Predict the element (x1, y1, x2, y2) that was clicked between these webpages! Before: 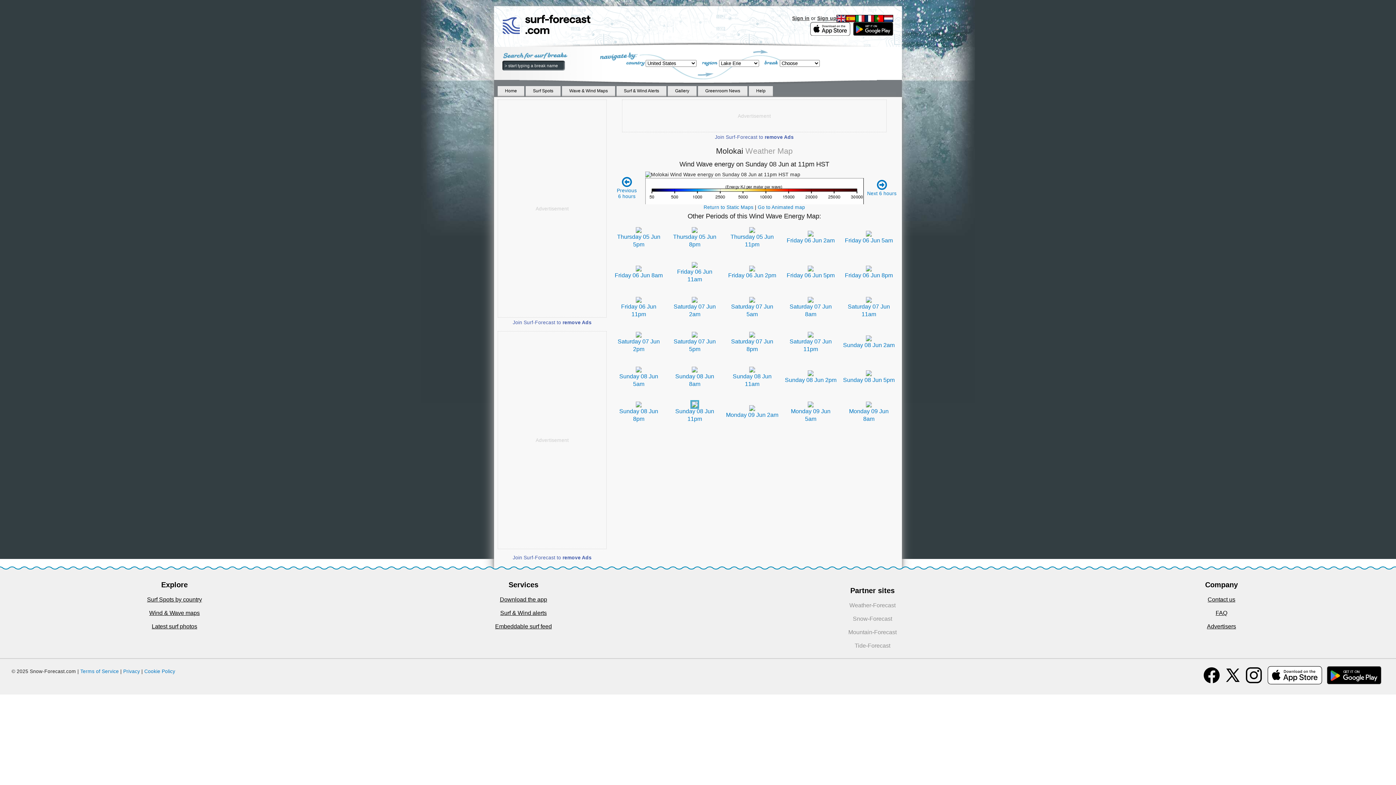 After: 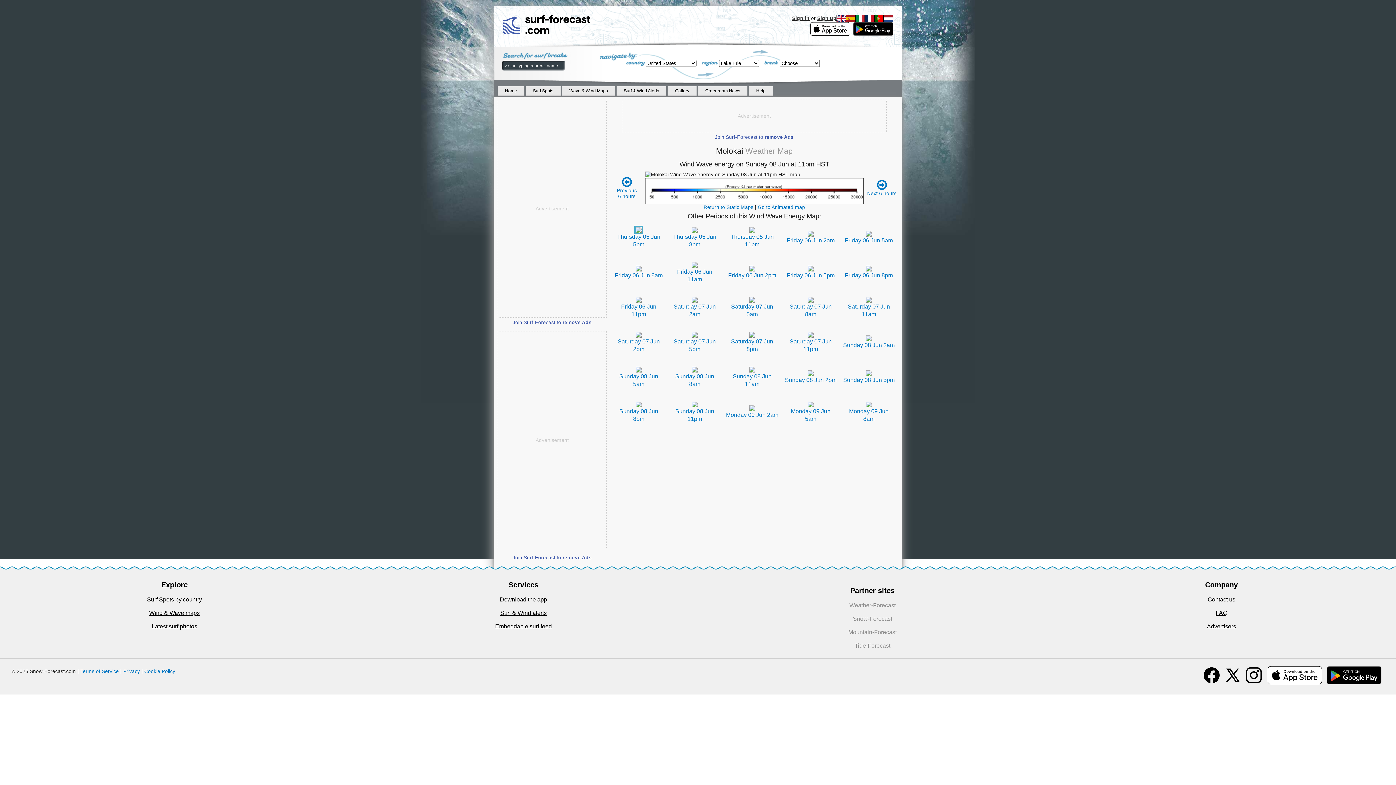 Action: bbox: (636, 226, 641, 232)